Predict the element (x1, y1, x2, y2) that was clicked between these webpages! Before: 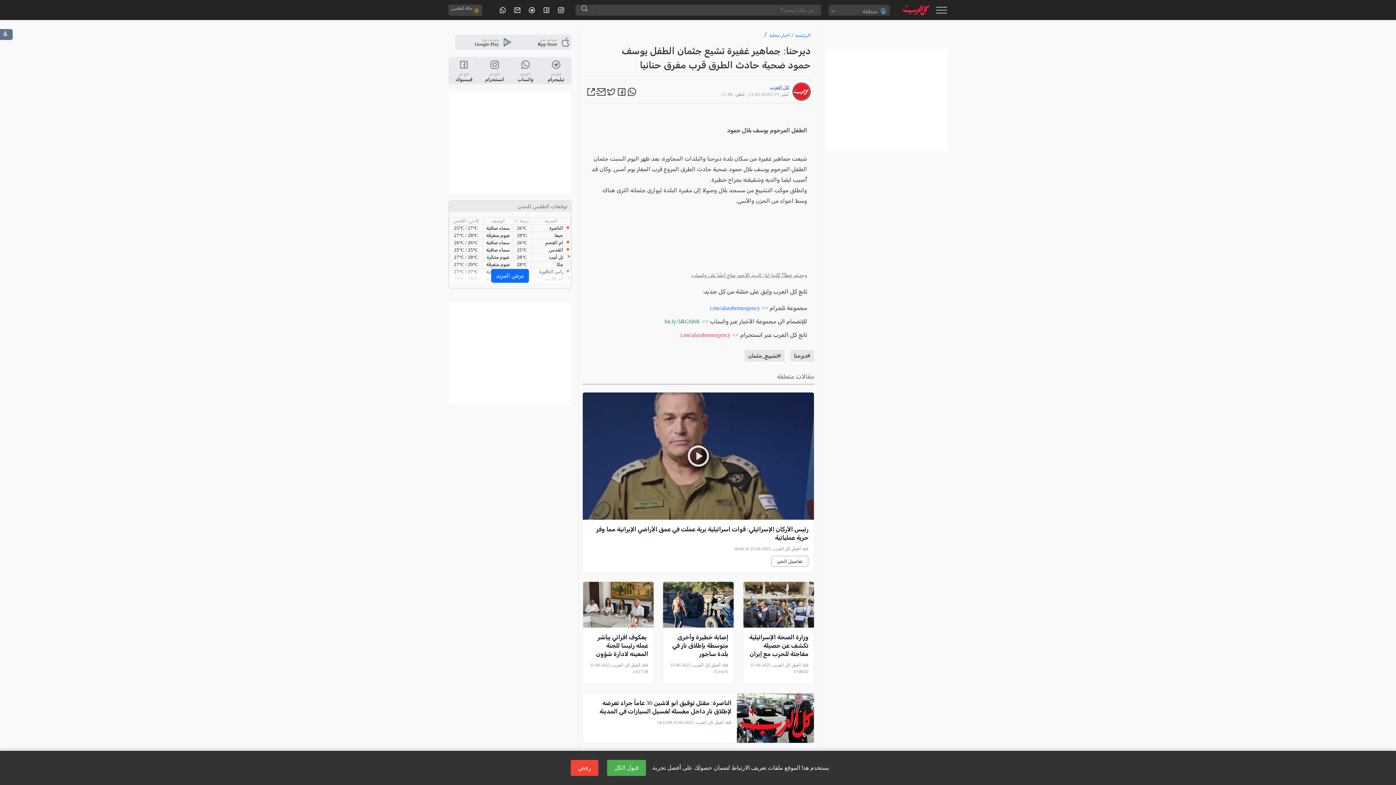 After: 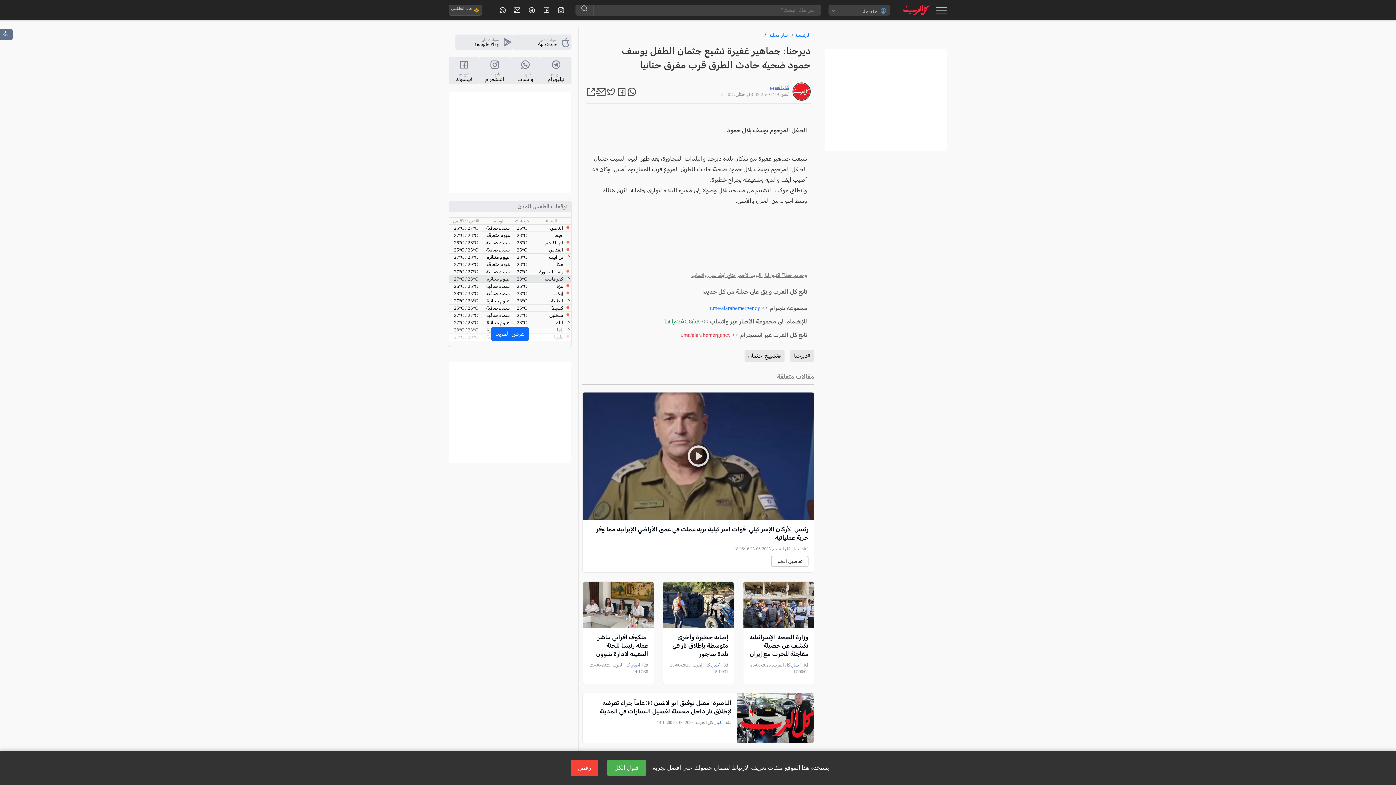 Action: bbox: (491, 269, 529, 282) label: عرض المزيد